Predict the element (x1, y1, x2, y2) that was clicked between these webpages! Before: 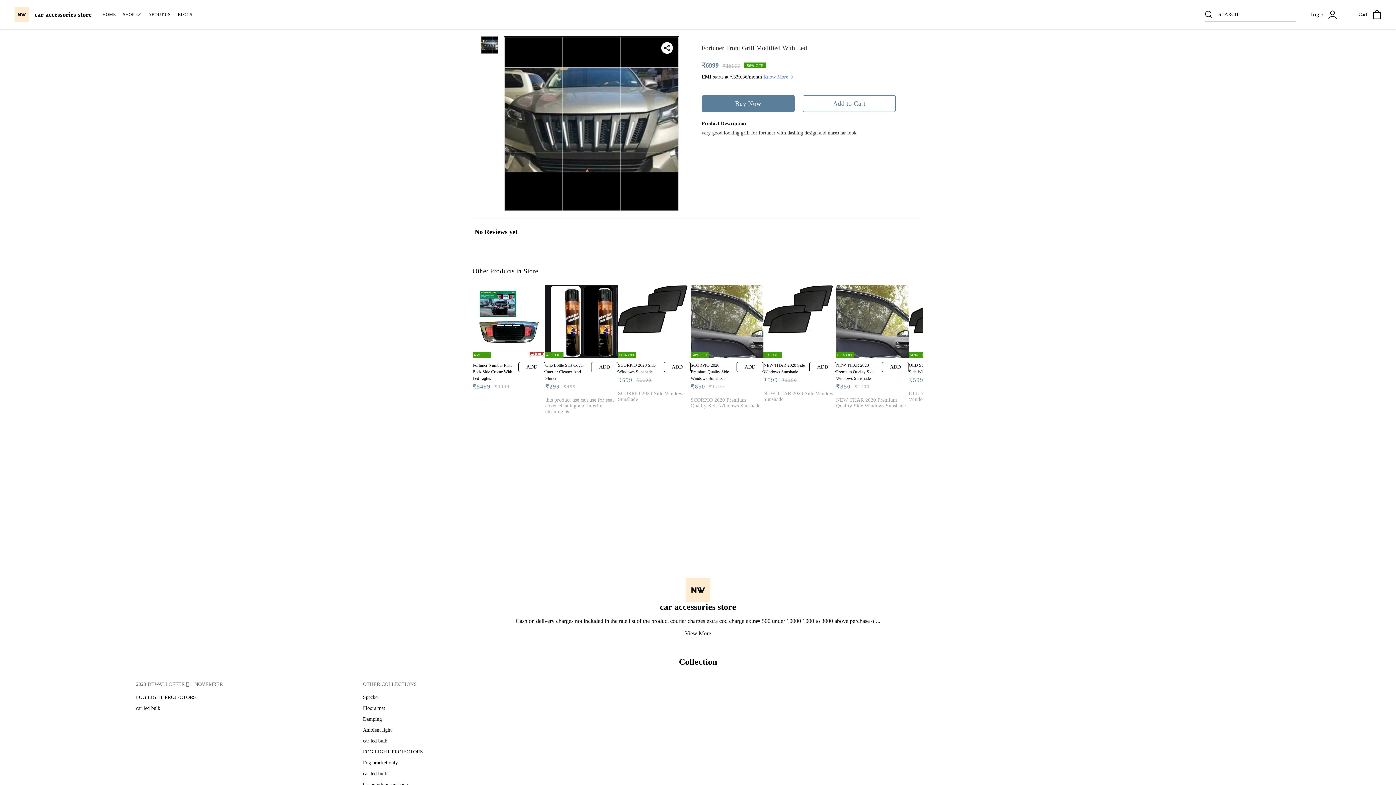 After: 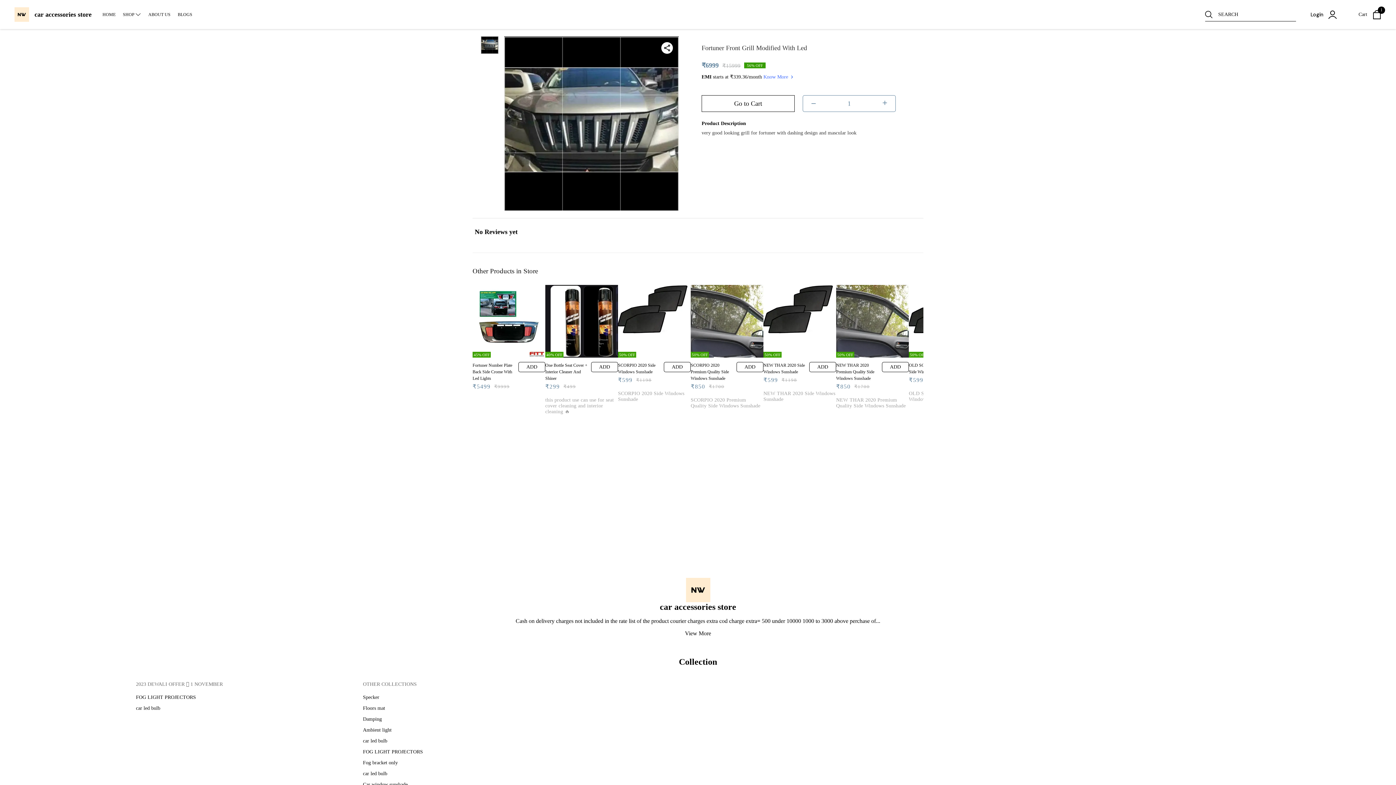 Action: label: Add to Cart bbox: (802, 95, 896, 112)